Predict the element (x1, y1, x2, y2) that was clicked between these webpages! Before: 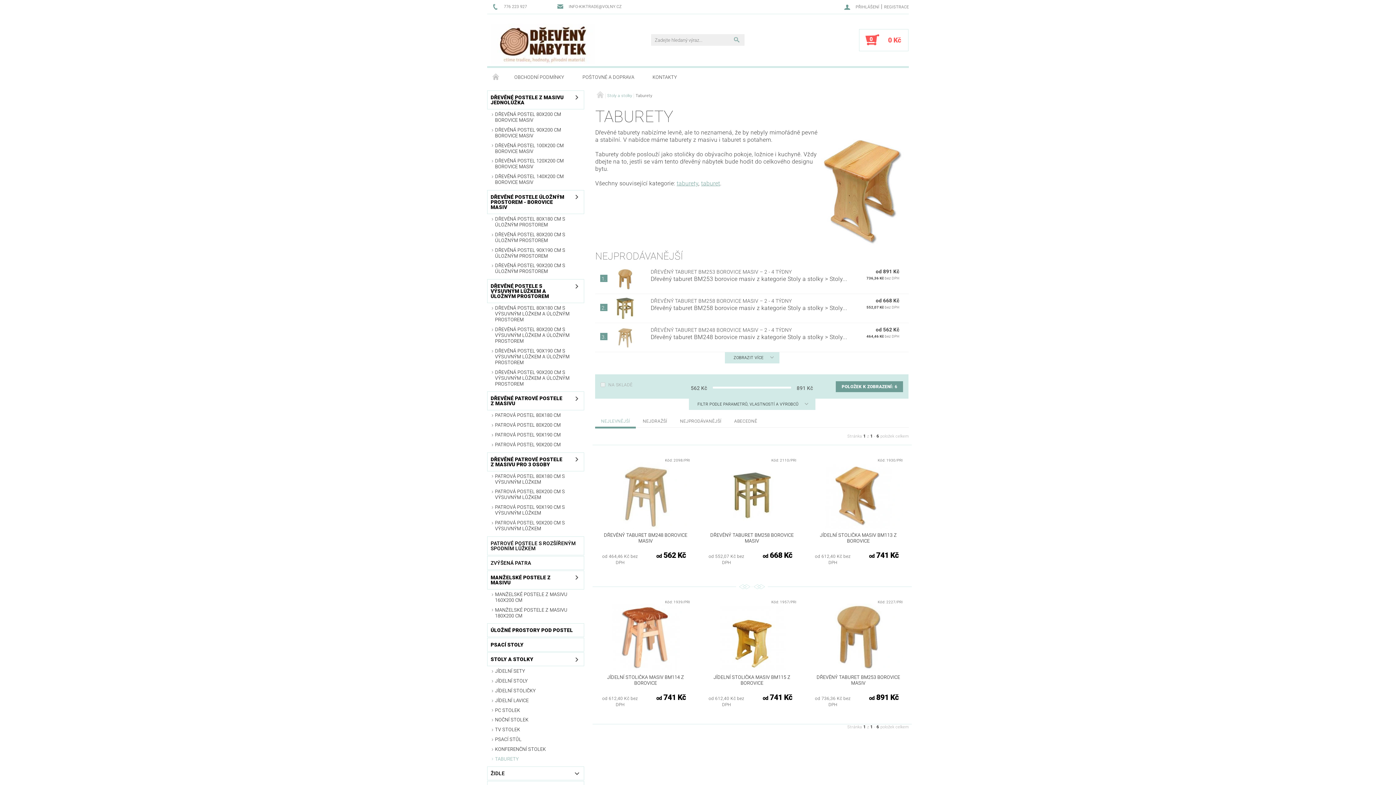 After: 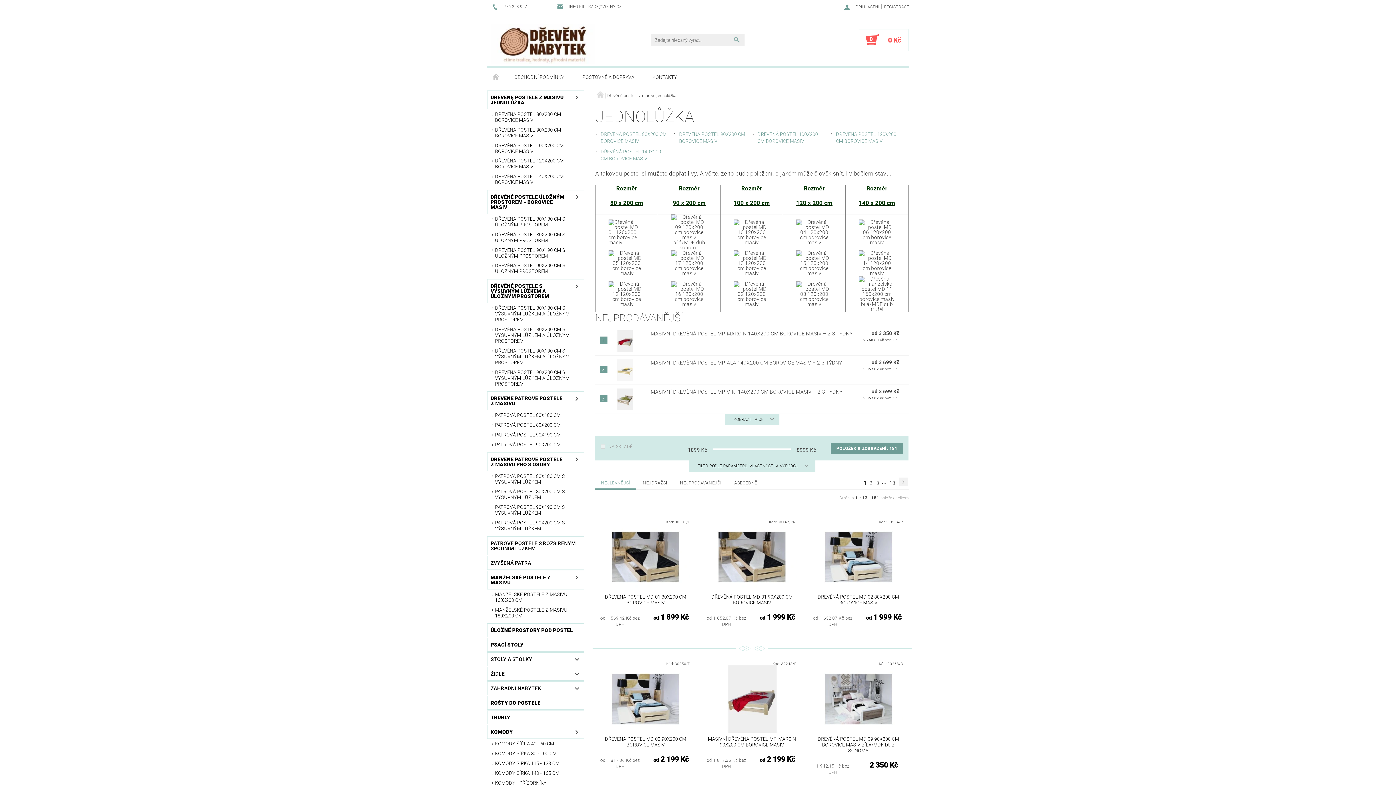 Action: label: DŘEVĚNÉ POSTELE Z MASIVU JEDNOLŮŽKA bbox: (487, 90, 569, 109)